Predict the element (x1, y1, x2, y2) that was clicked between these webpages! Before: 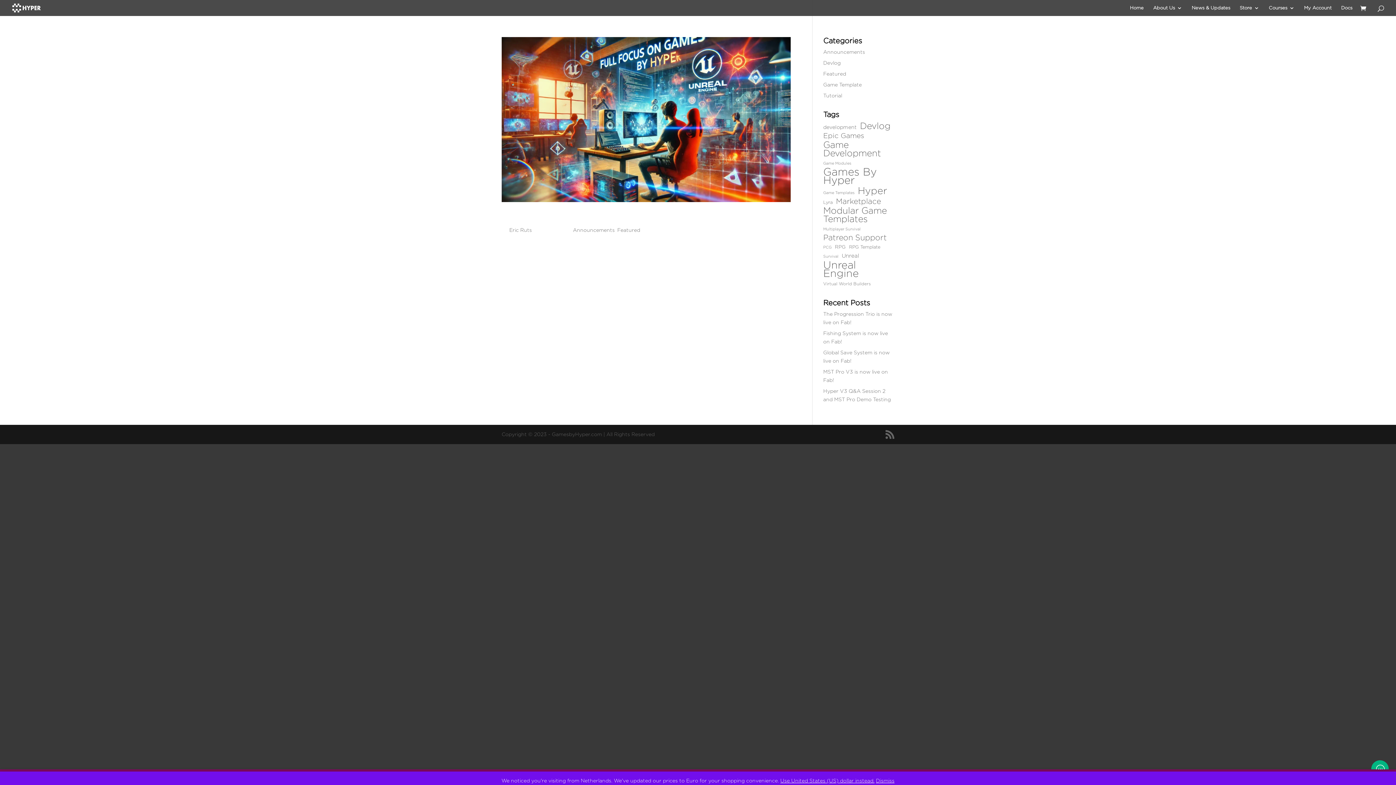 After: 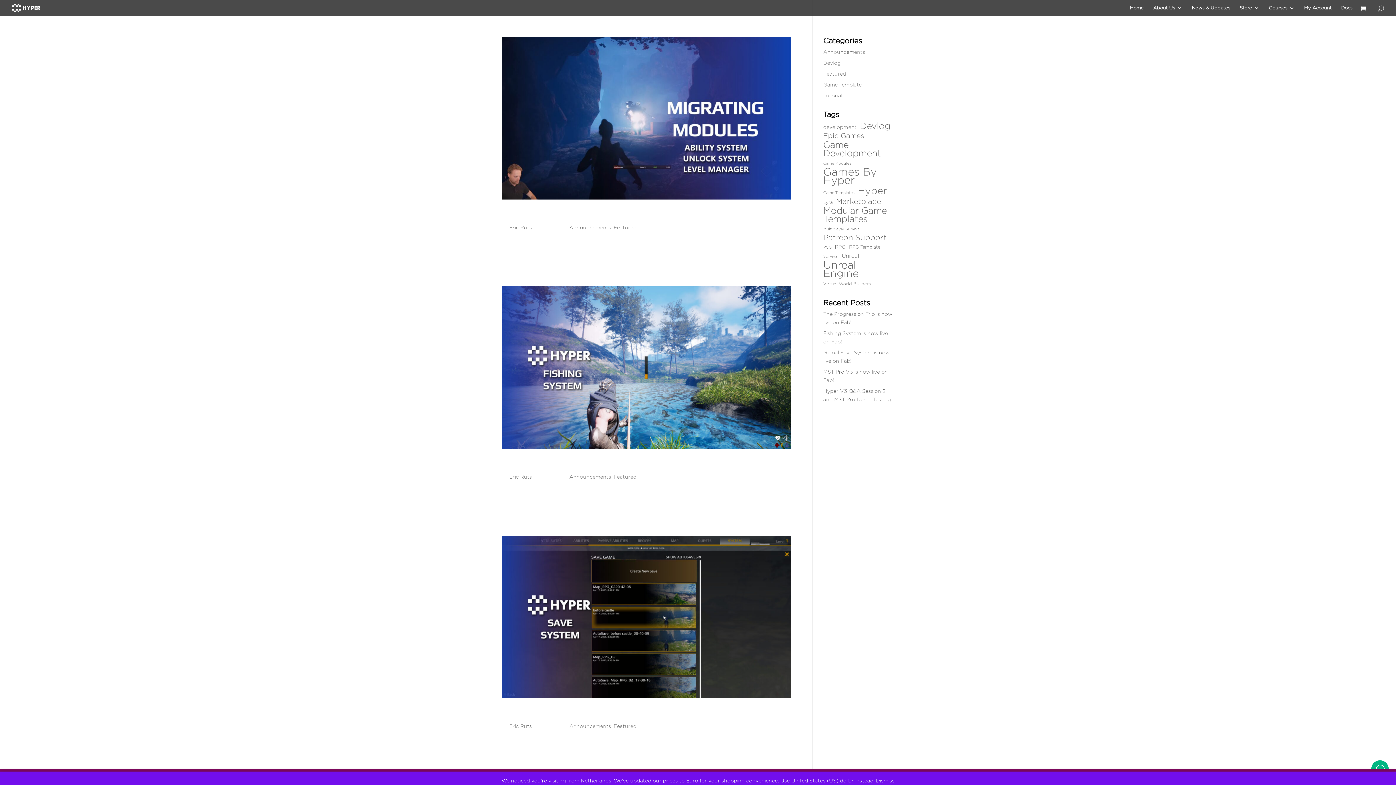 Action: bbox: (823, 140, 892, 157) label: Game Development (37 items)